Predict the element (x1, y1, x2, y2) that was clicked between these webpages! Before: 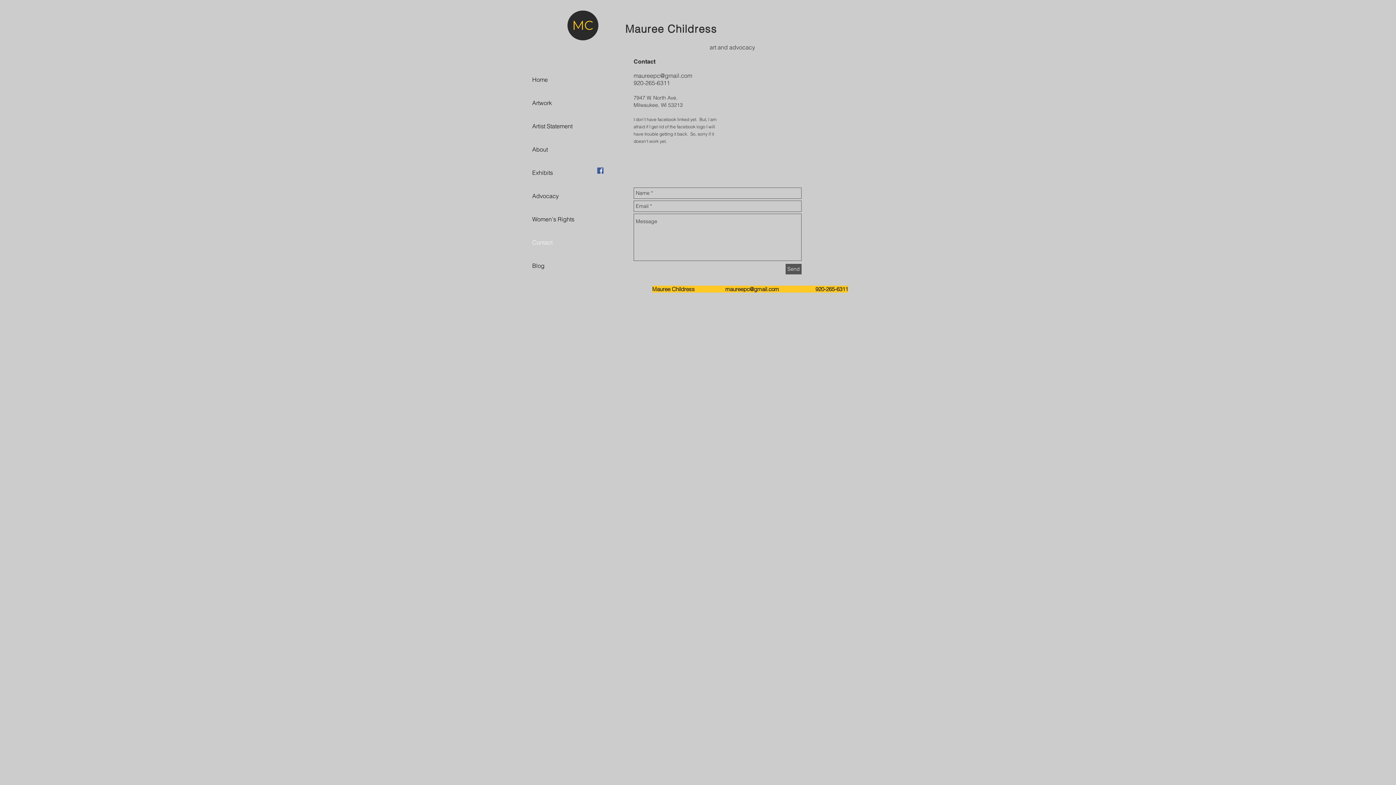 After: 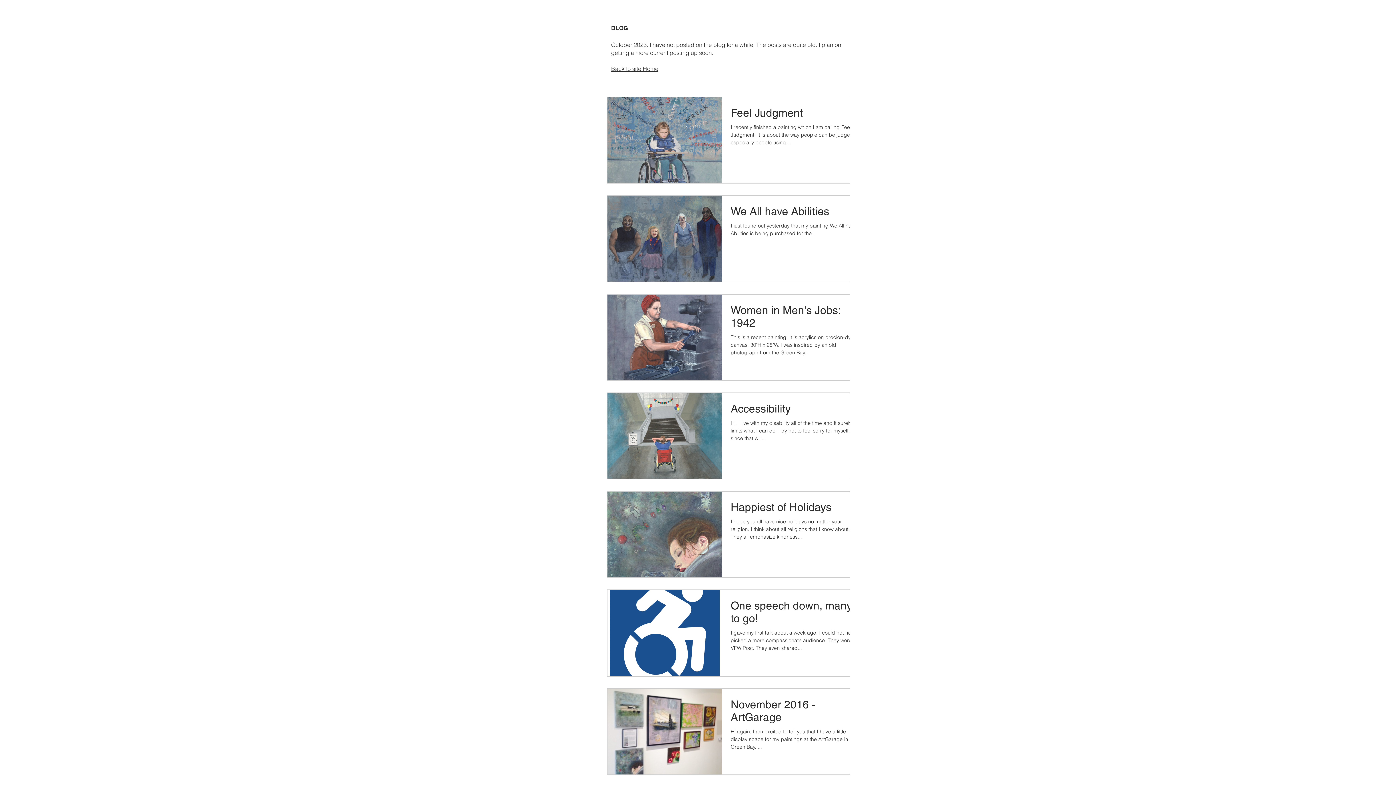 Action: label: Blog bbox: (528, 254, 567, 277)